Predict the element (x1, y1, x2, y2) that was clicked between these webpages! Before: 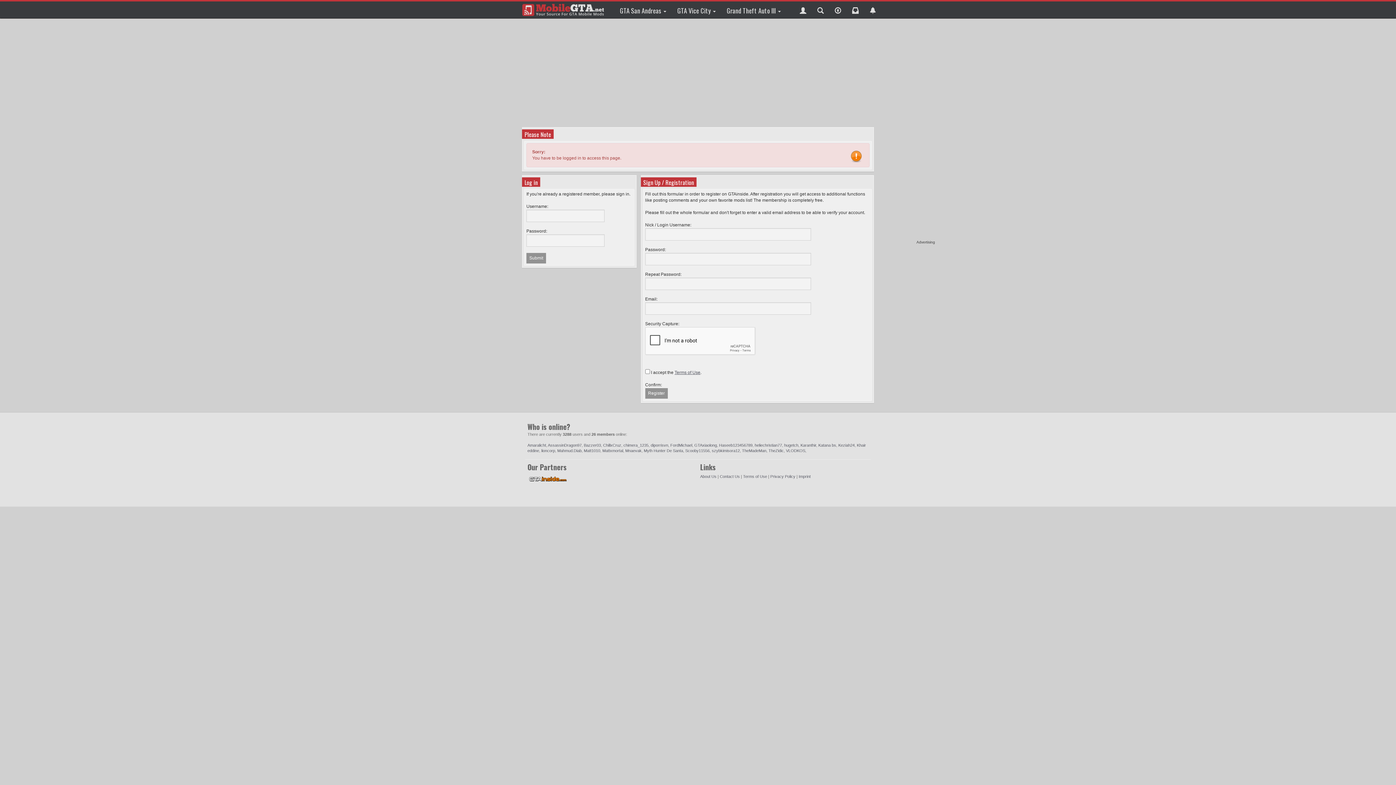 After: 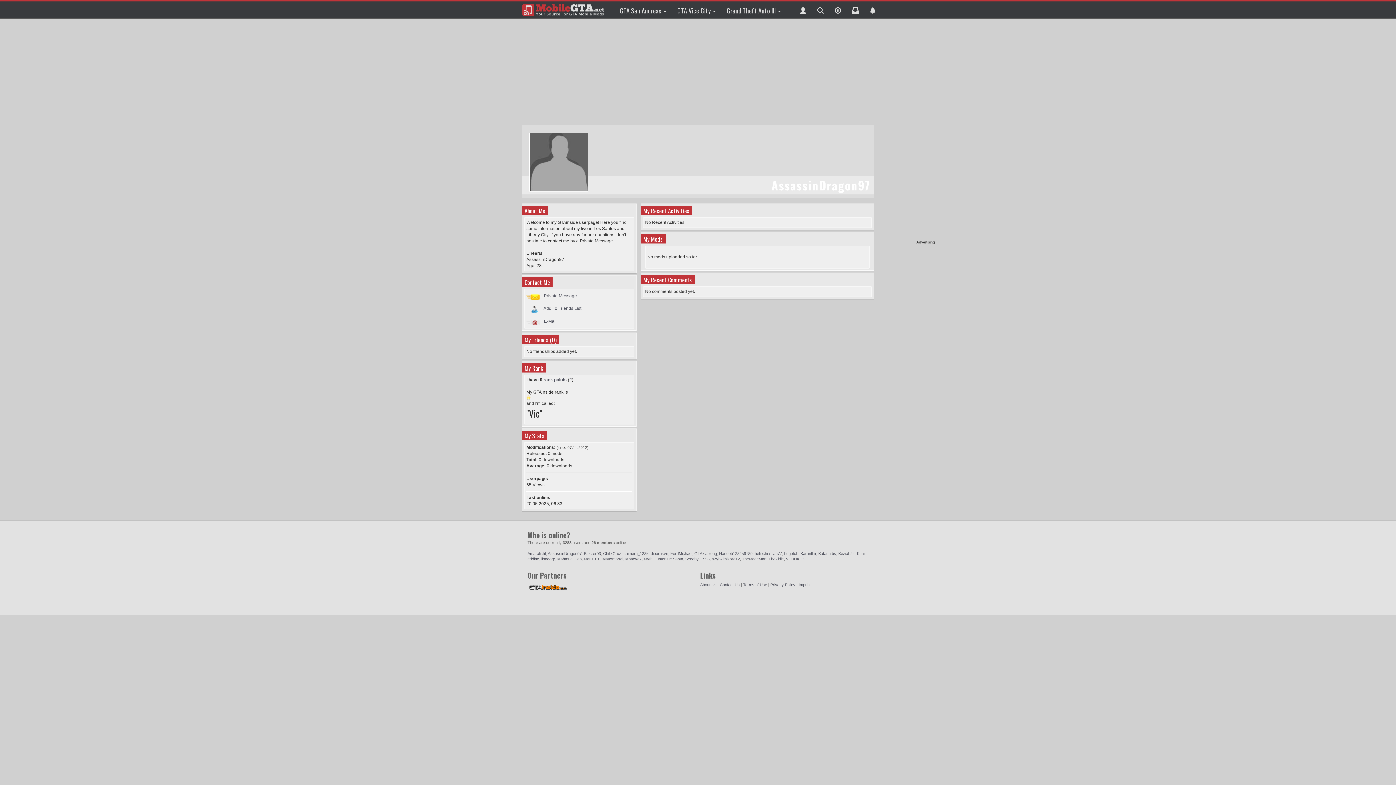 Action: label: AssassinDragon97 bbox: (548, 443, 581, 447)